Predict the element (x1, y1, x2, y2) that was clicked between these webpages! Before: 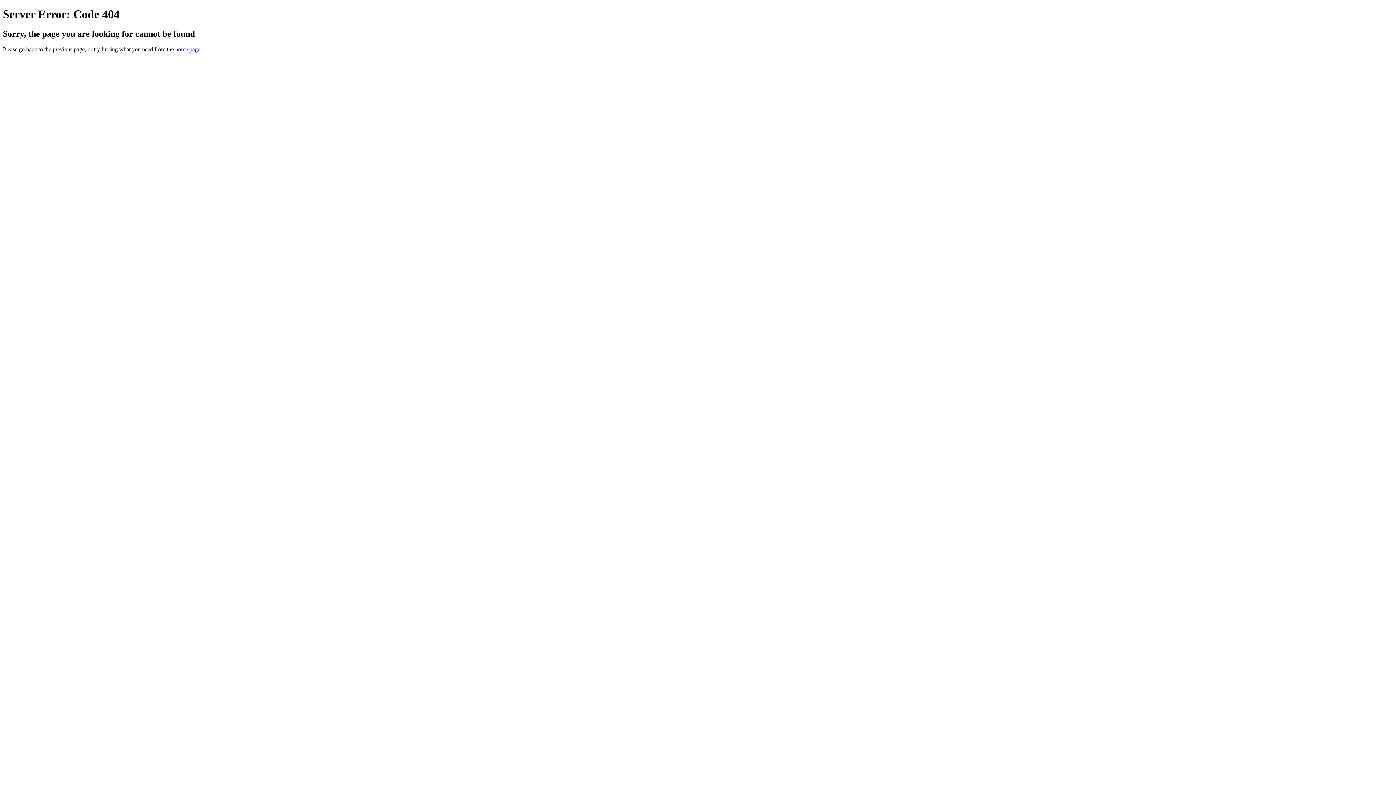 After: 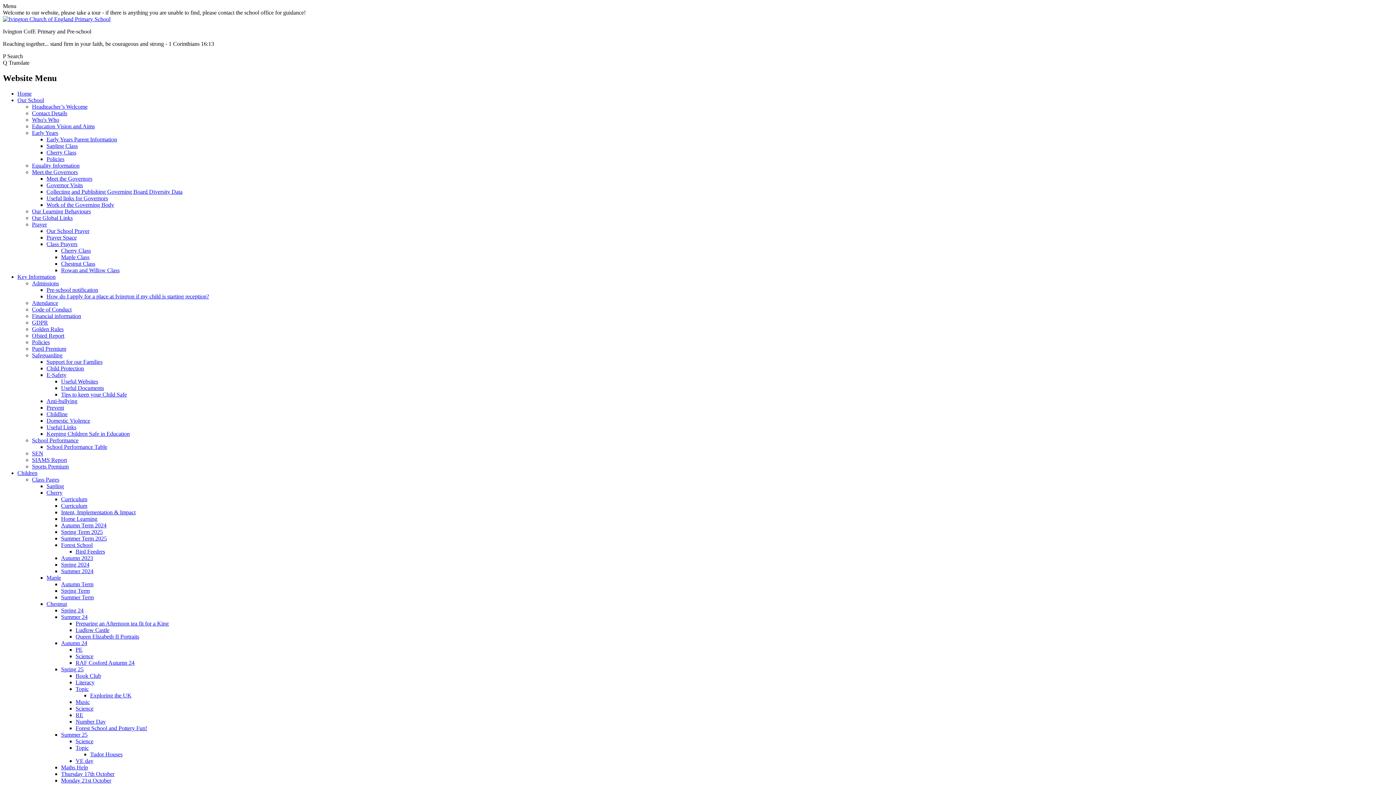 Action: bbox: (175, 46, 200, 52) label: home page